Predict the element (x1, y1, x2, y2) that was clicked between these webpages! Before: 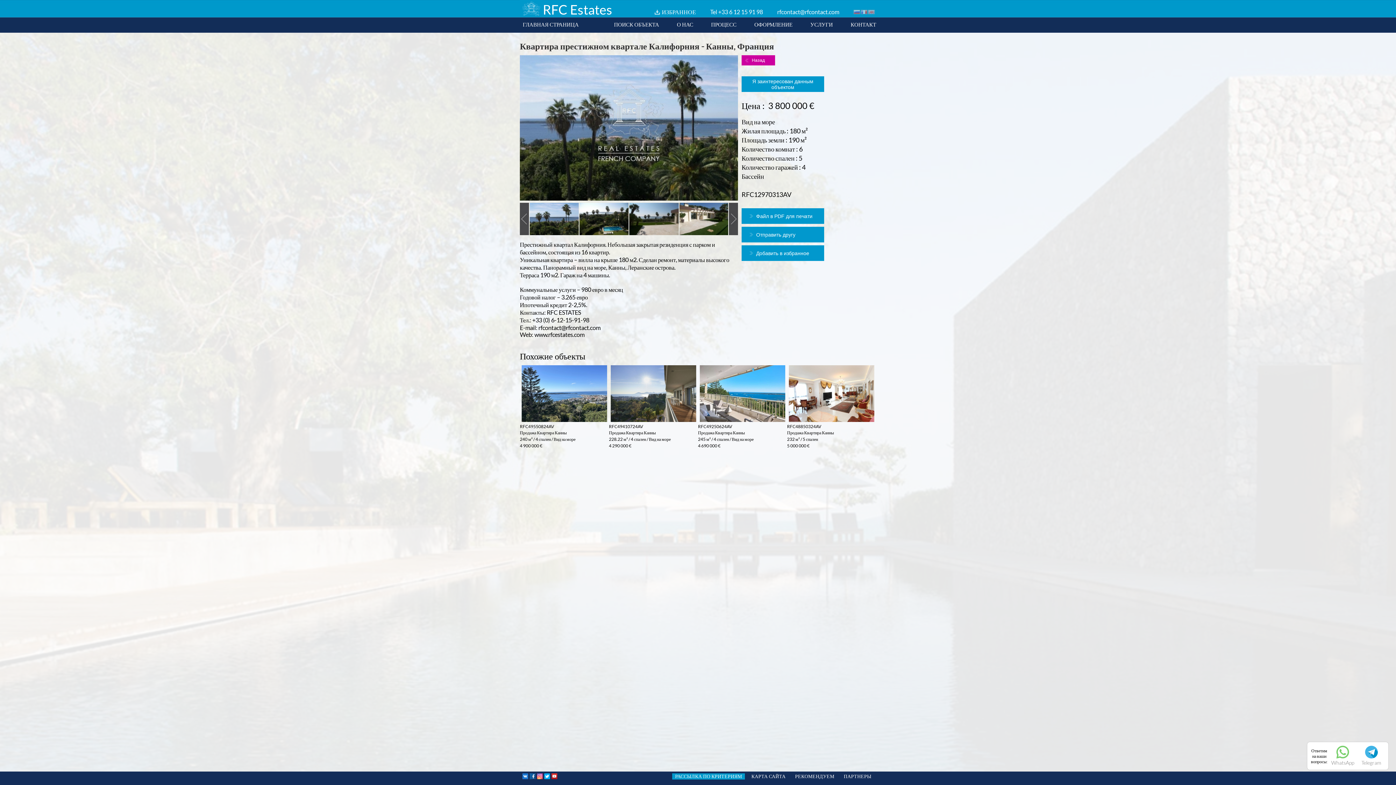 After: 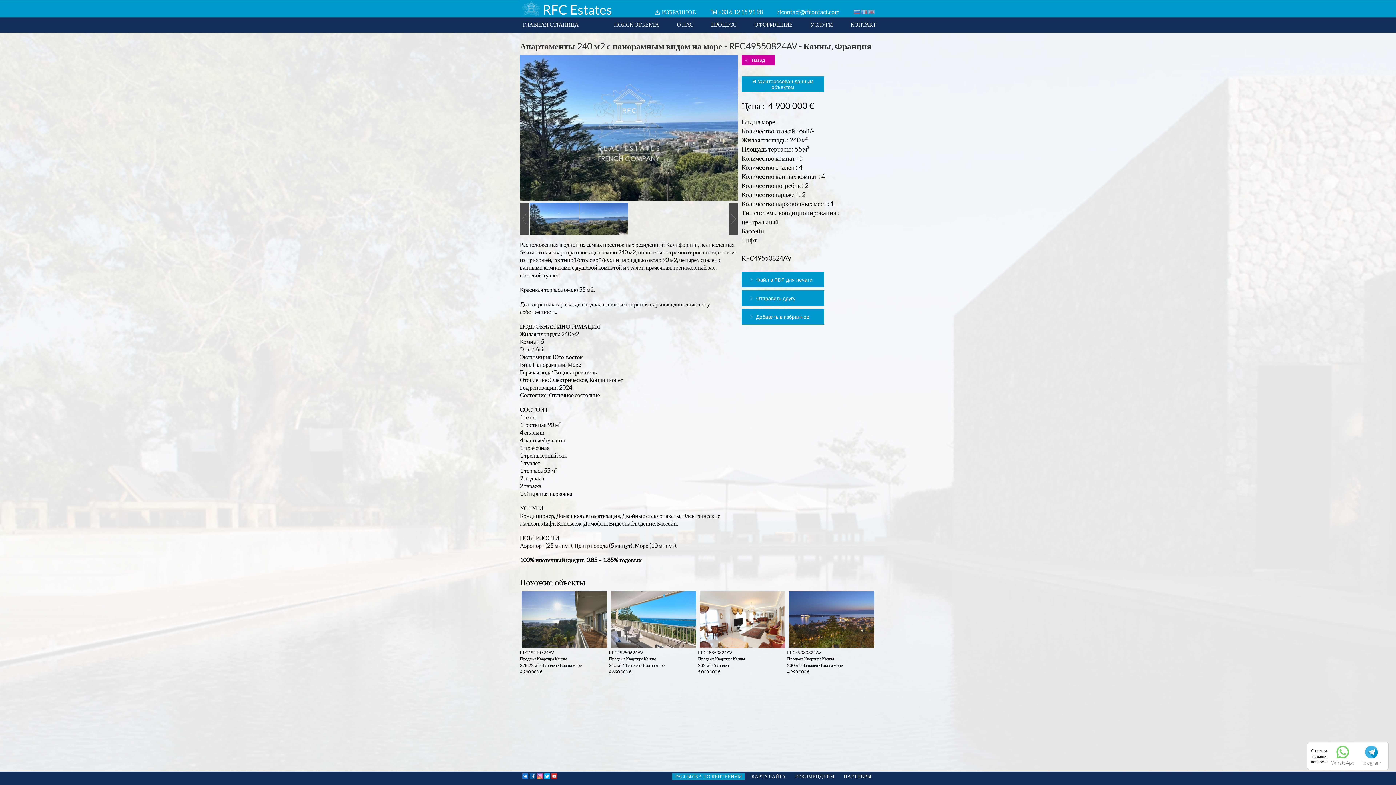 Action: bbox: (520, 365, 609, 422)